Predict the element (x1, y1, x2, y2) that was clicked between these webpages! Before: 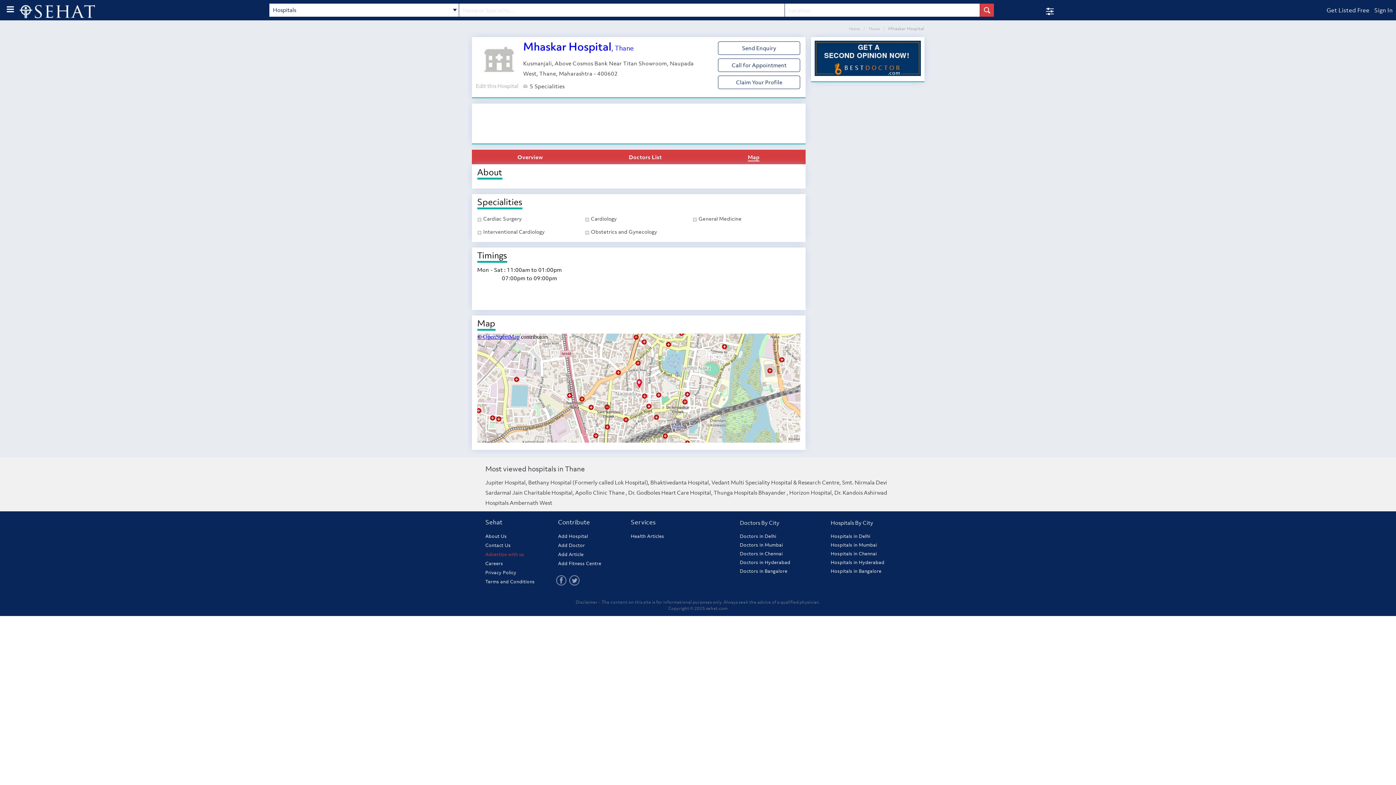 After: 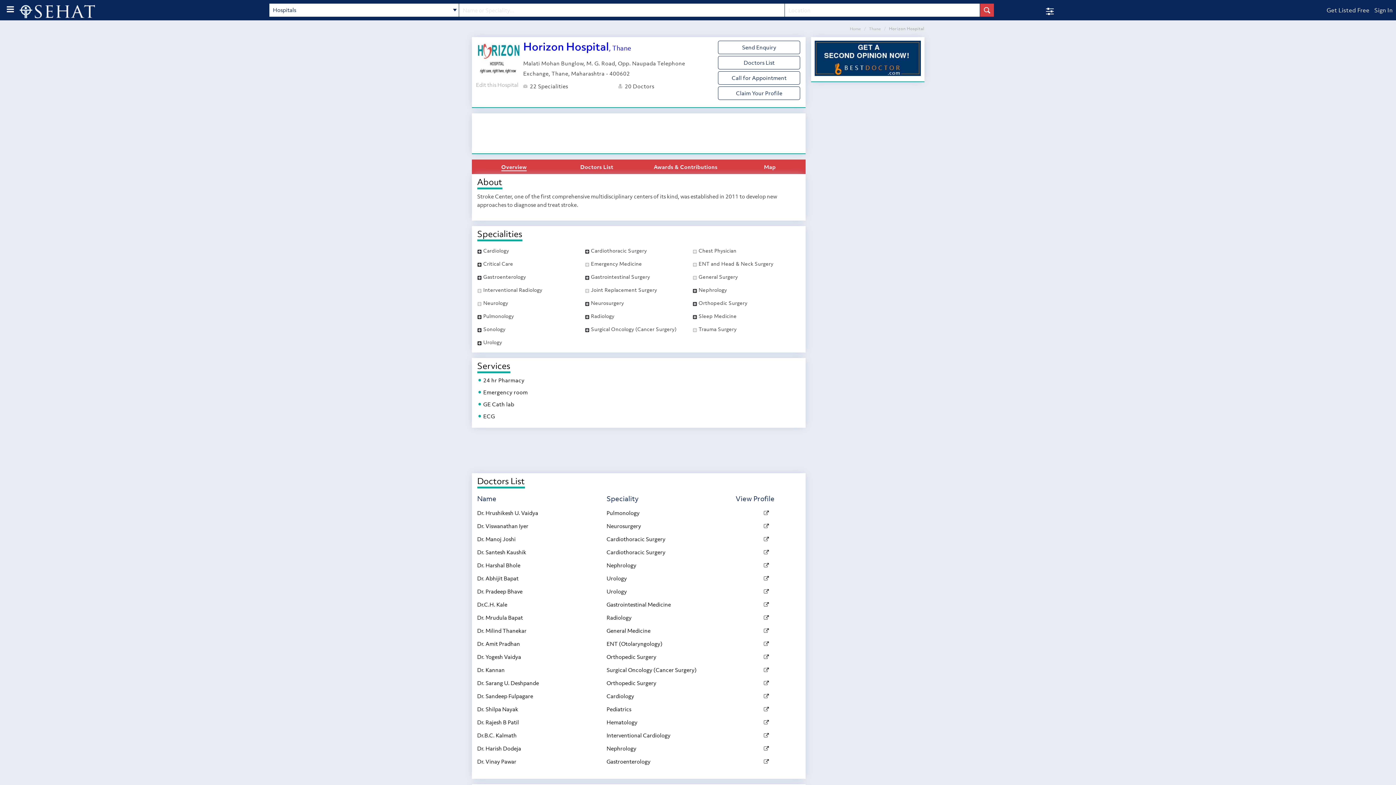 Action: bbox: (789, 488, 832, 496) label: Horizon Hospital